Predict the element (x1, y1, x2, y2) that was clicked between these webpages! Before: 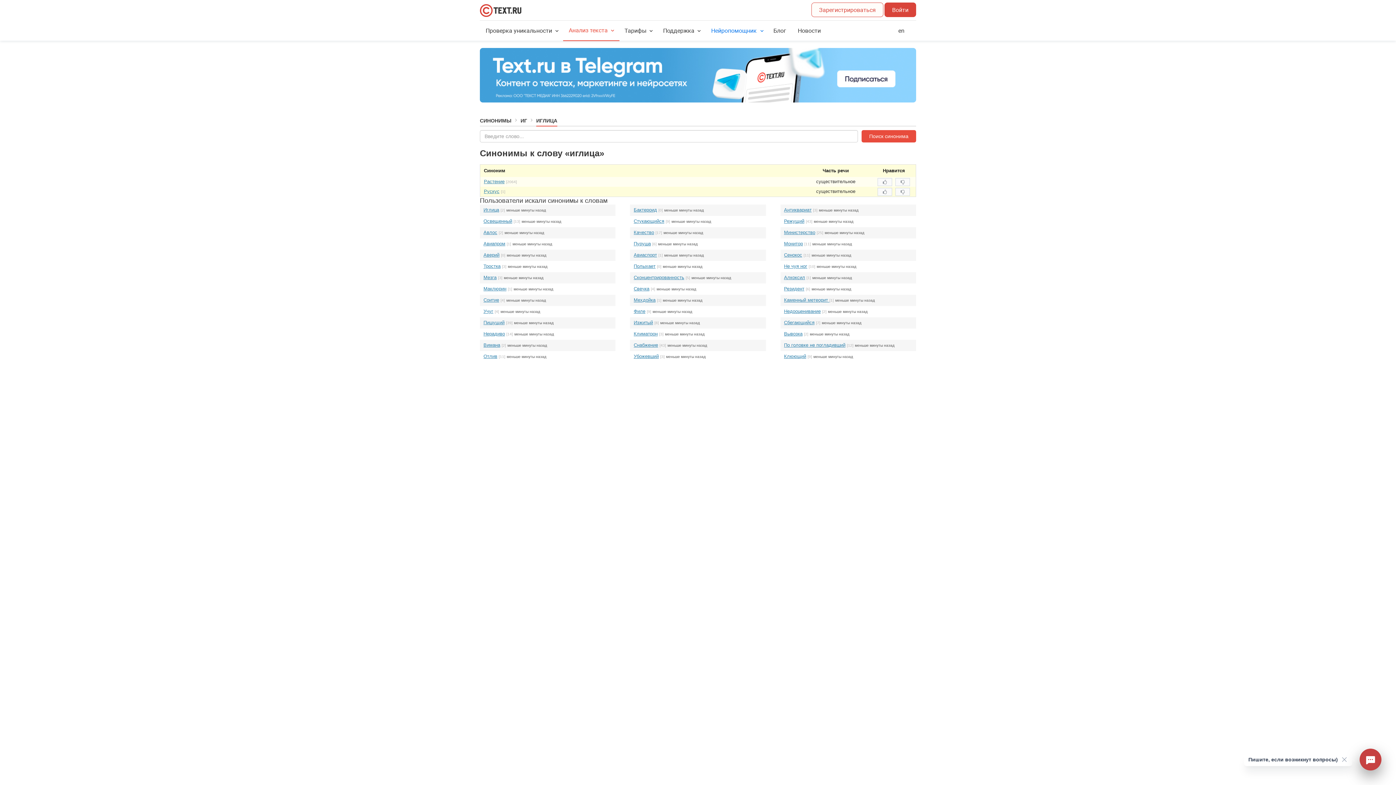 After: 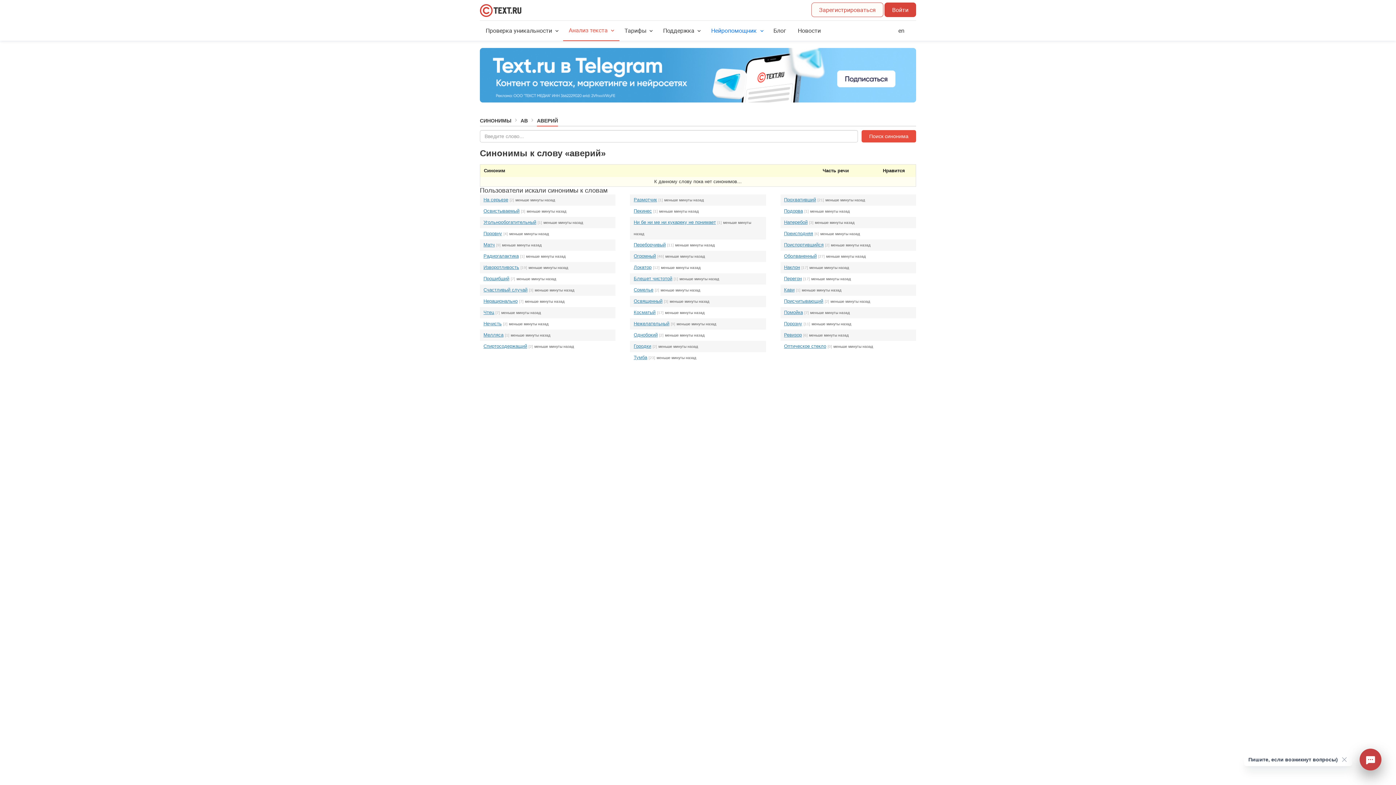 Action: bbox: (483, 252, 499, 257) label: Аверий